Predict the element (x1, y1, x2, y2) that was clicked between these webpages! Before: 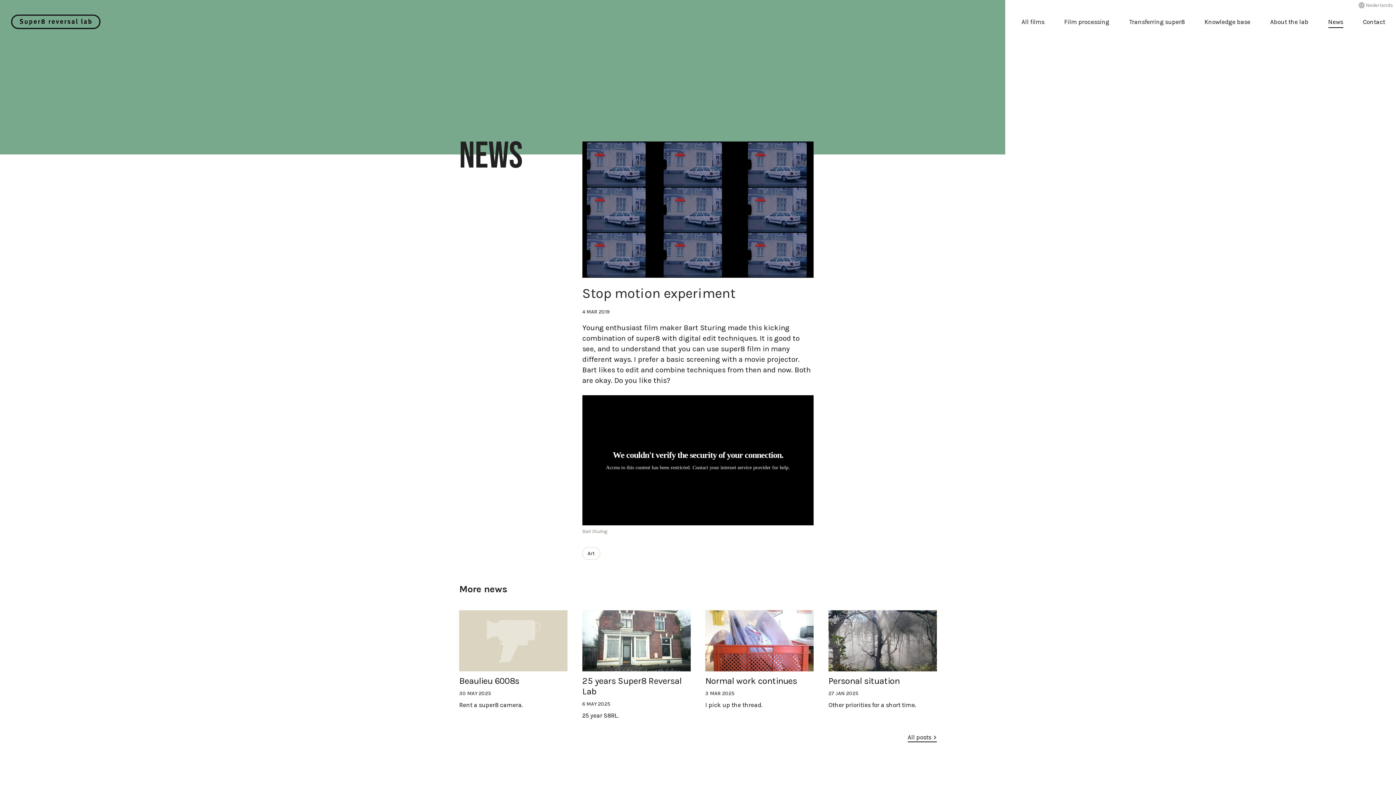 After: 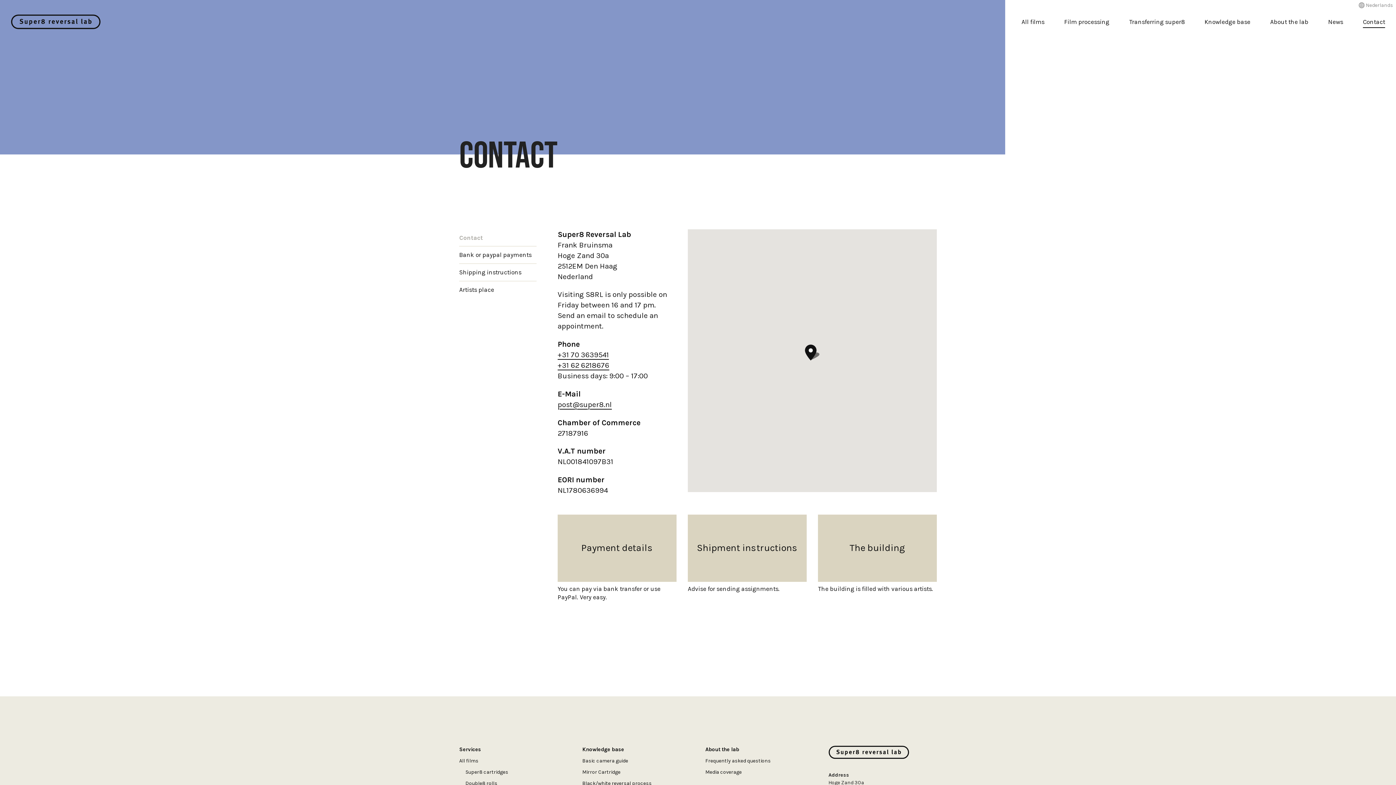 Action: bbox: (1363, 16, 1385, 27) label: Contact